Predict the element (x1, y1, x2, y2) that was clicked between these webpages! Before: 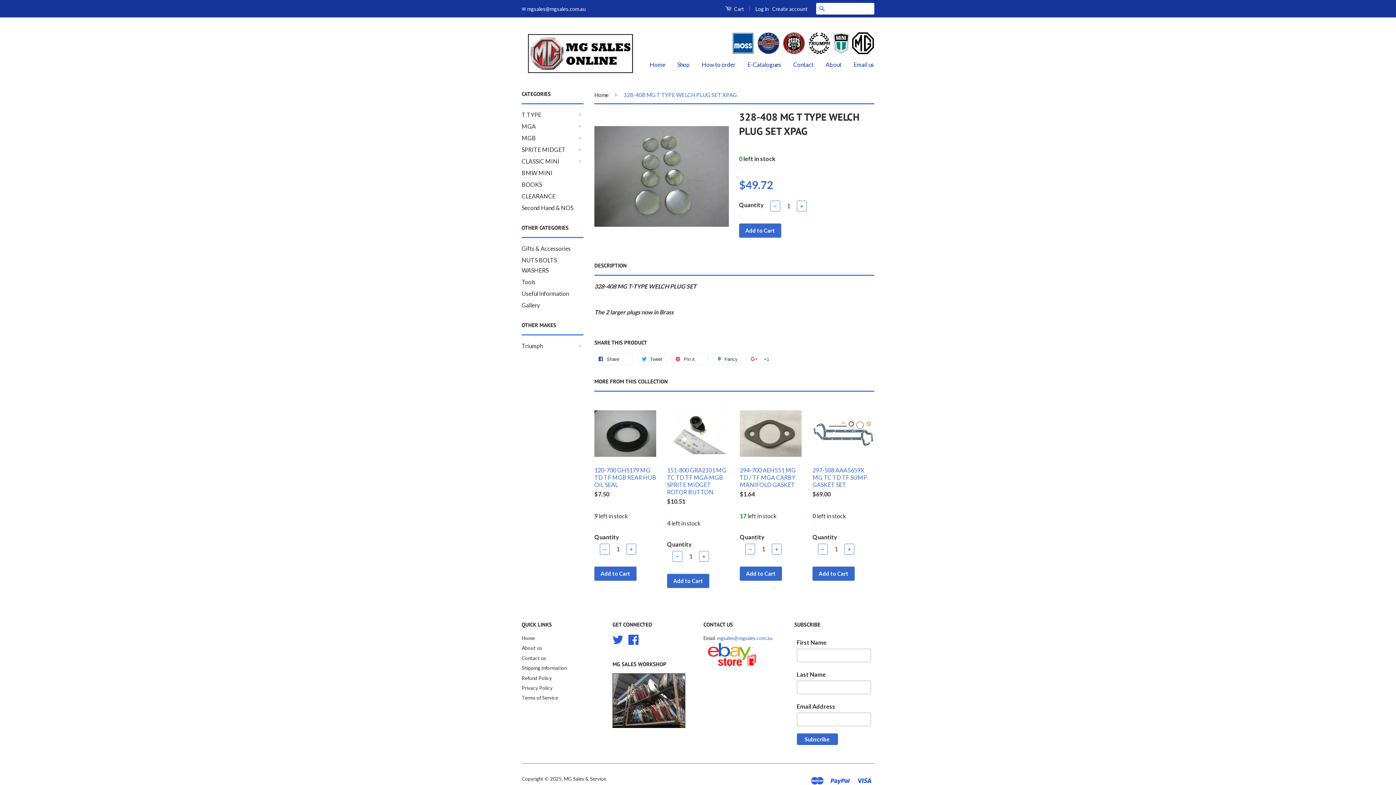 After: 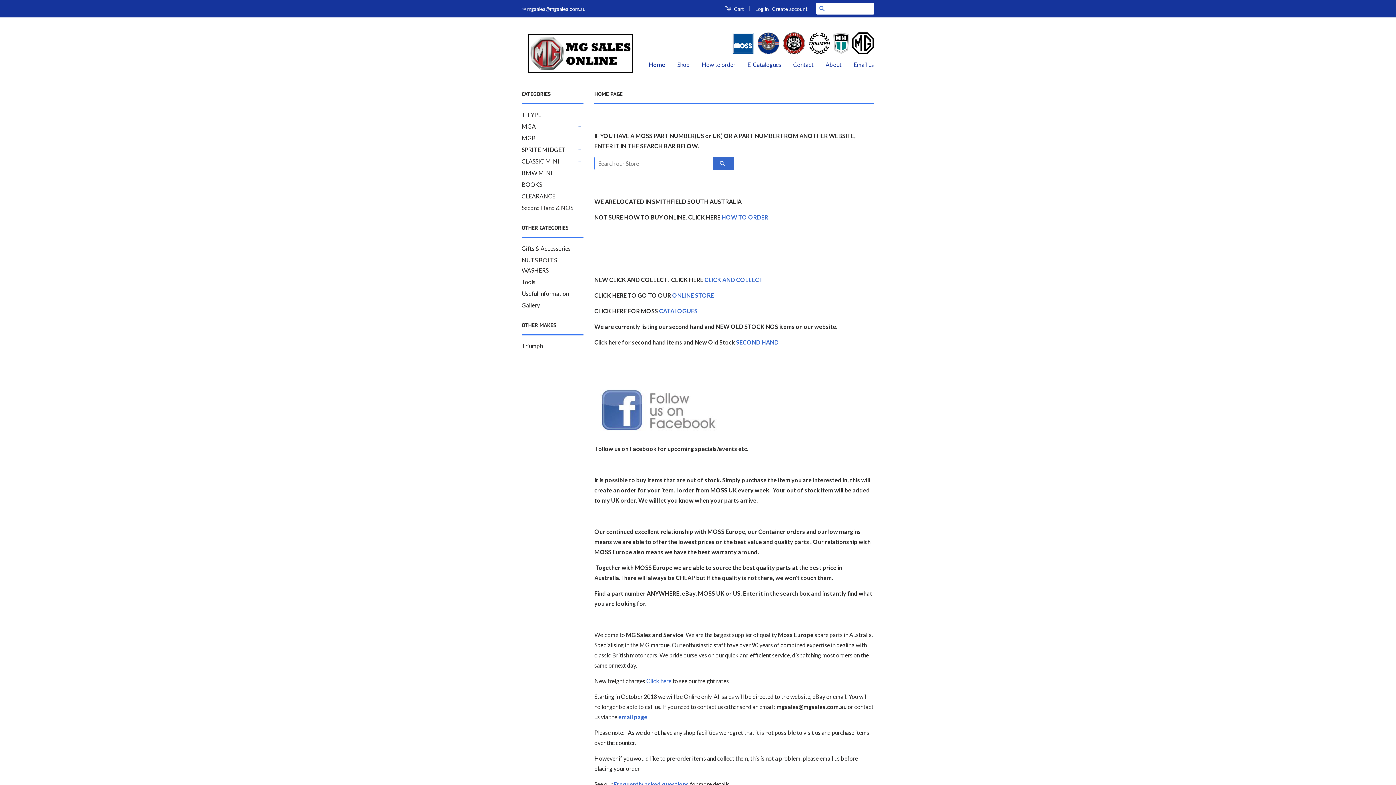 Action: label: MG Sales & Service bbox: (564, 776, 606, 782)